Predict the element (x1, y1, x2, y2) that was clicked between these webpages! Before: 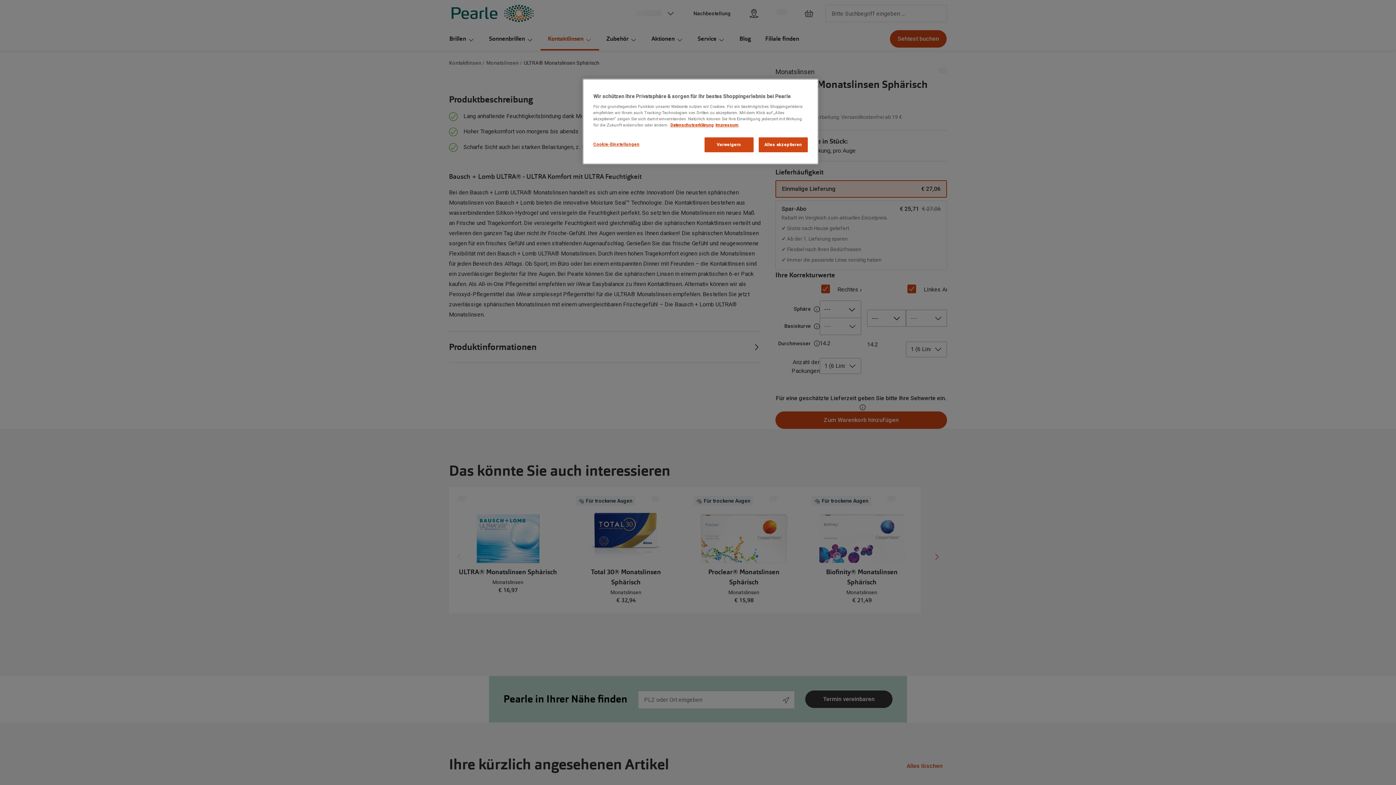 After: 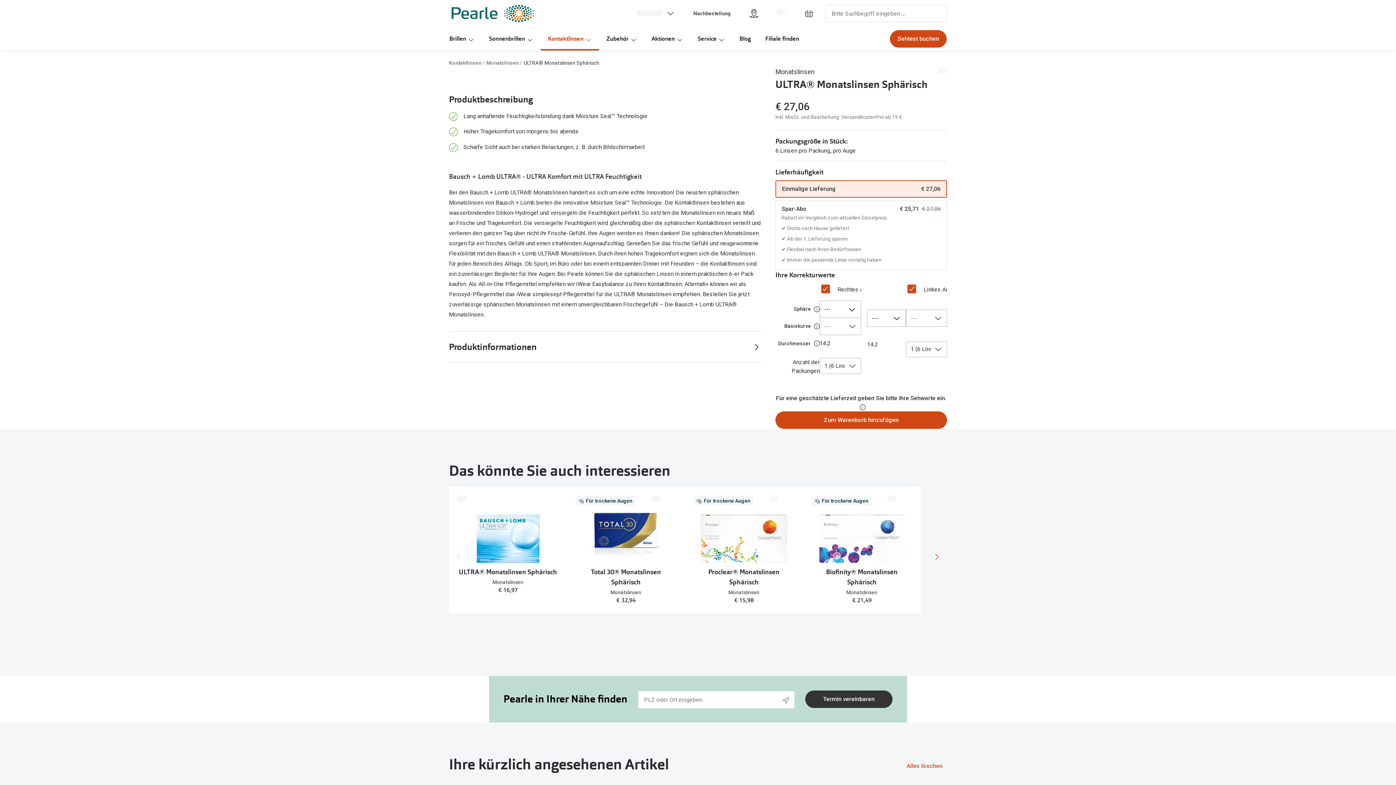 Action: label: Verweigern bbox: (704, 137, 753, 152)